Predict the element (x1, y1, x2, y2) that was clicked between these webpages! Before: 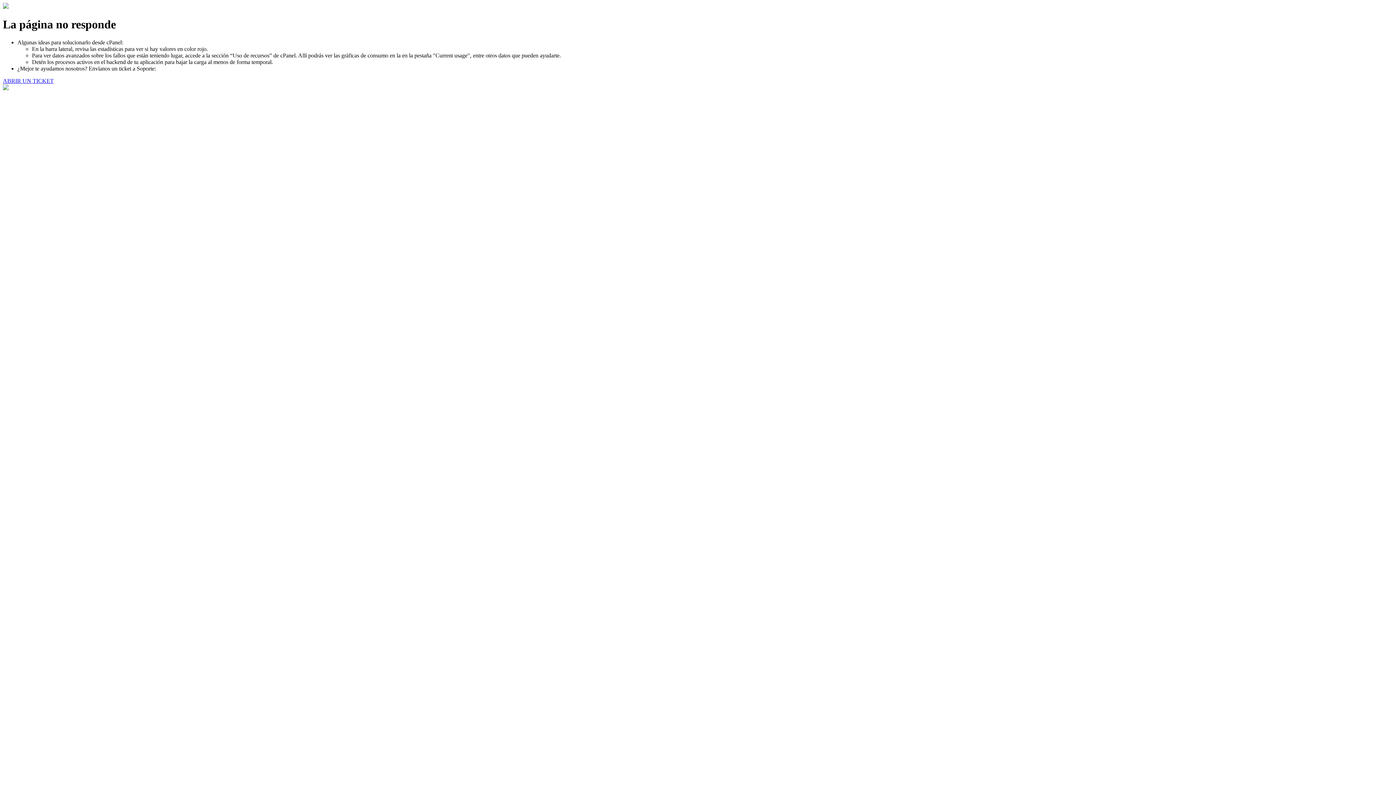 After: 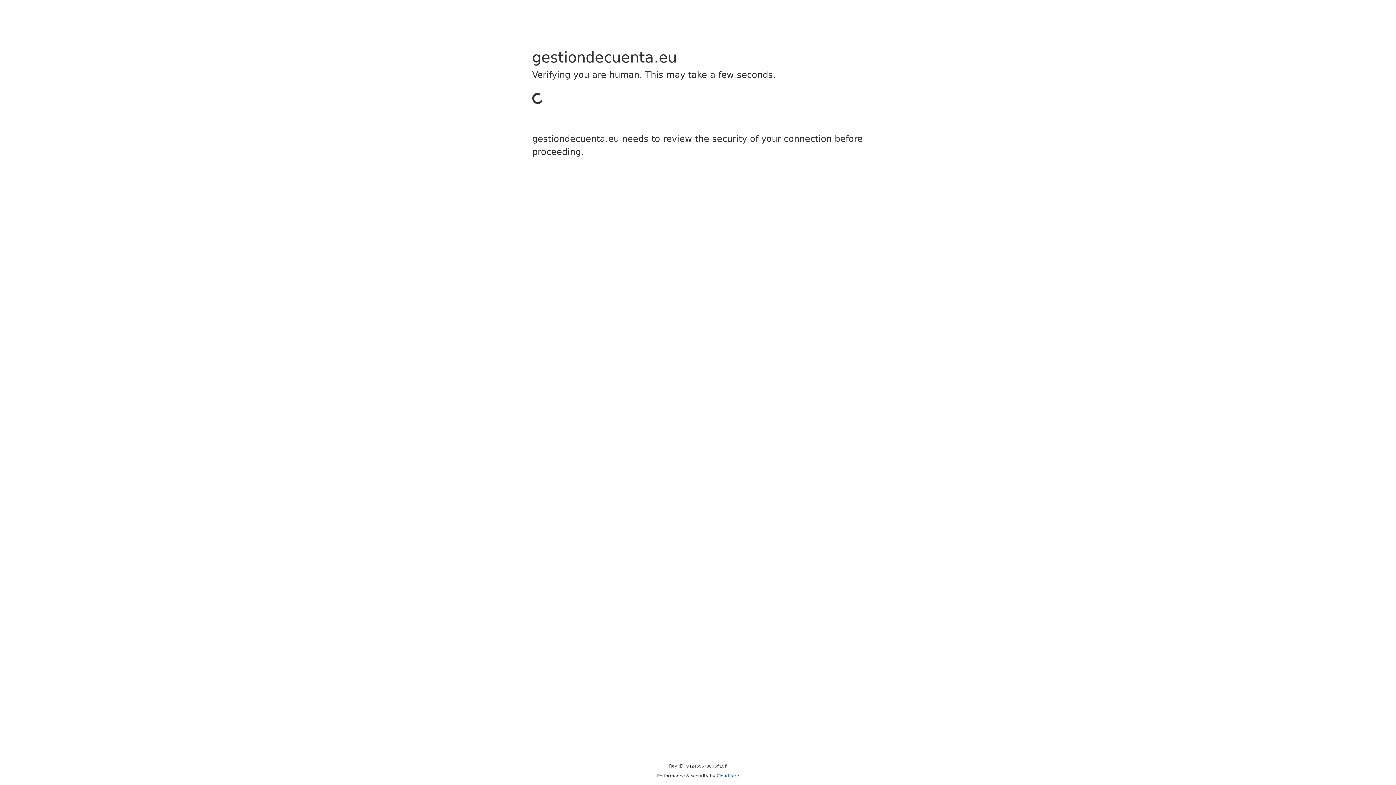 Action: bbox: (2, 77, 53, 83) label: ABRIR UN TICKET